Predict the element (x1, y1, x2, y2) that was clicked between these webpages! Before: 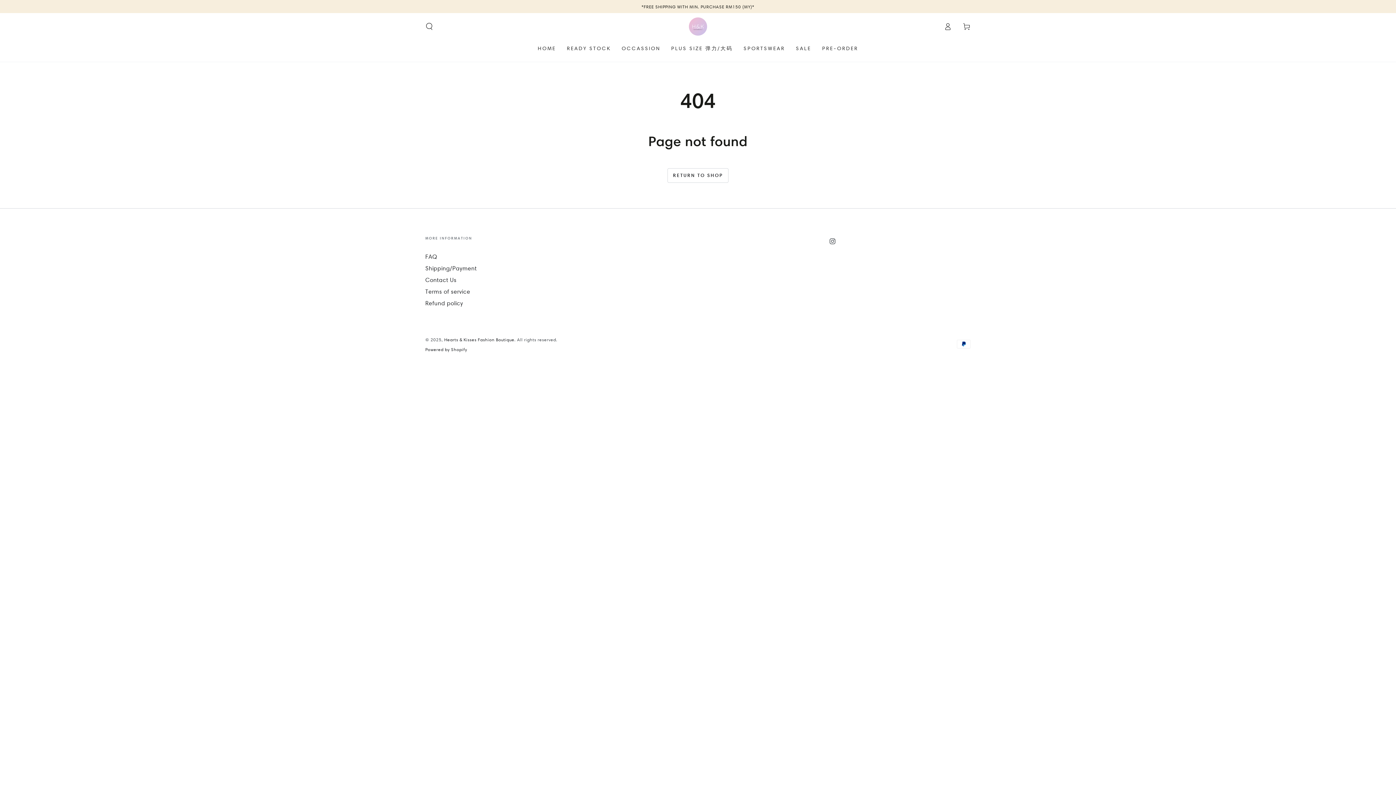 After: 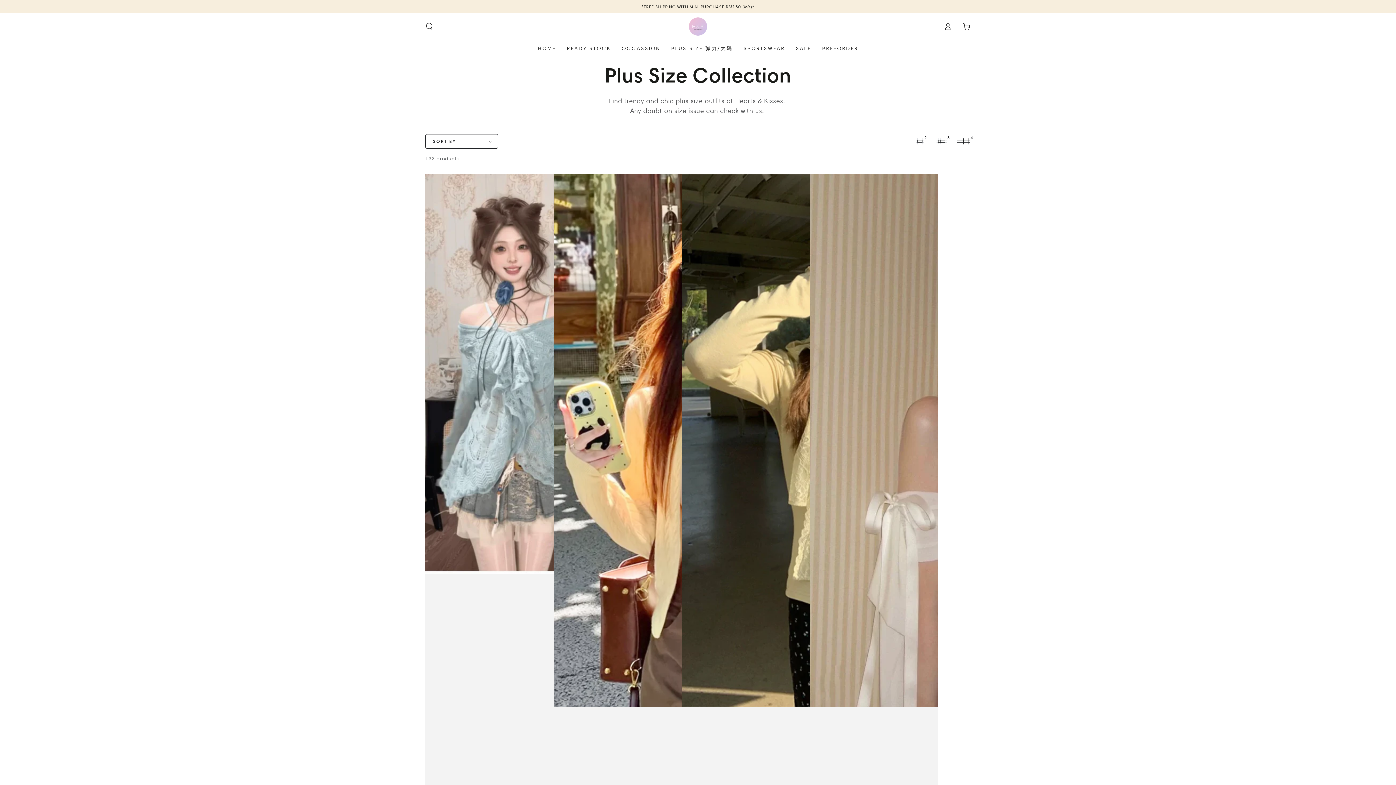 Action: label: PLUS SIZE 弹力/大码 bbox: (665, 39, 738, 57)